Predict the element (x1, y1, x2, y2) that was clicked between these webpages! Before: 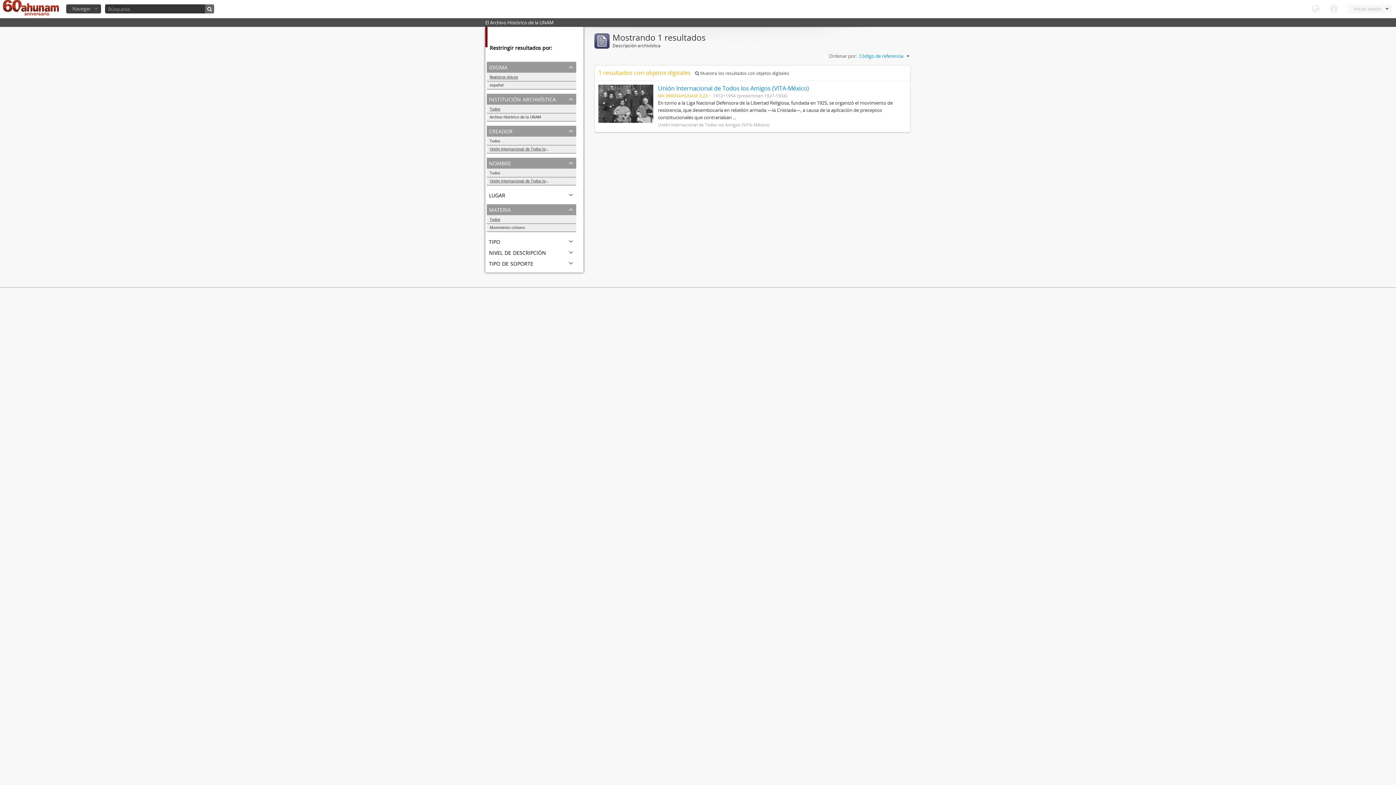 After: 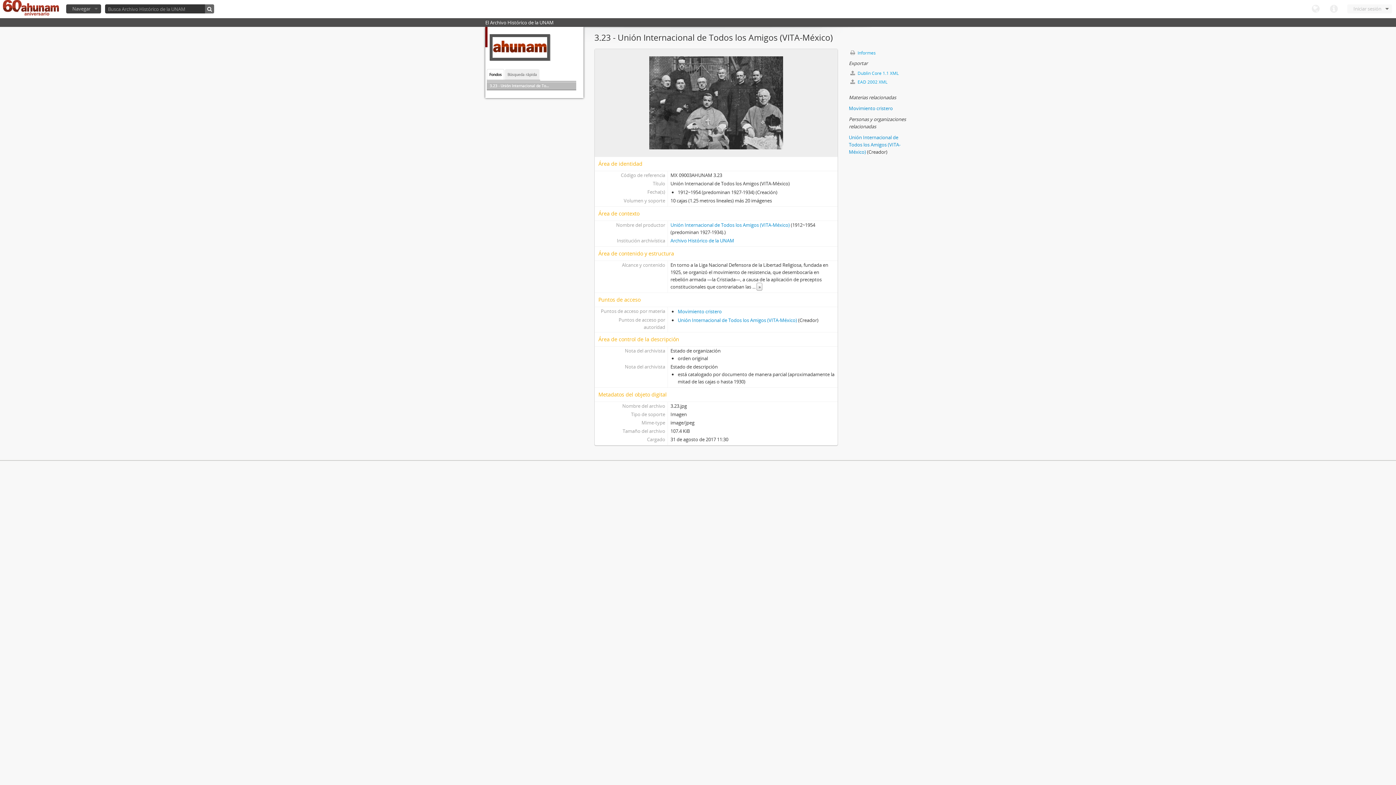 Action: label: Unión Internacional de Todos los Amigos (VITA-México) bbox: (658, 84, 809, 92)